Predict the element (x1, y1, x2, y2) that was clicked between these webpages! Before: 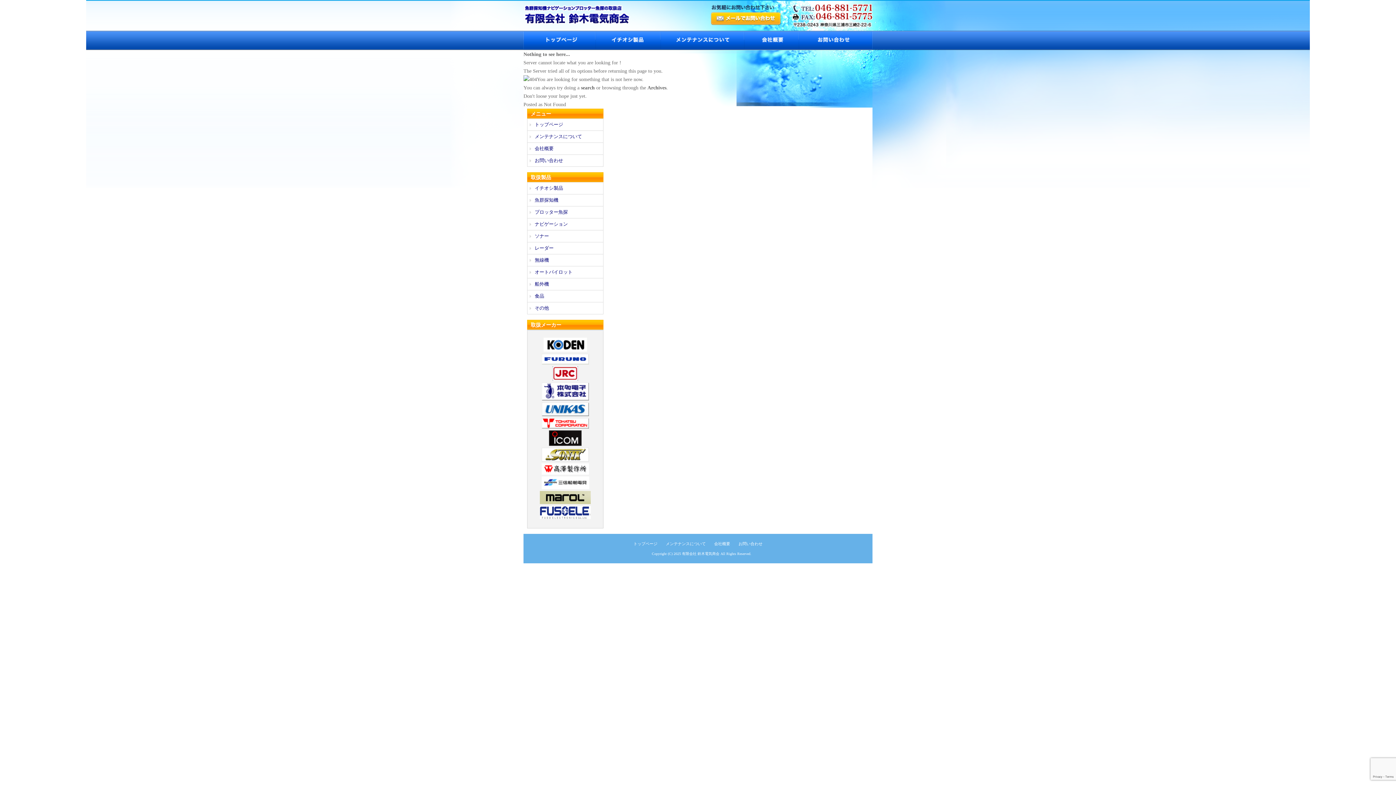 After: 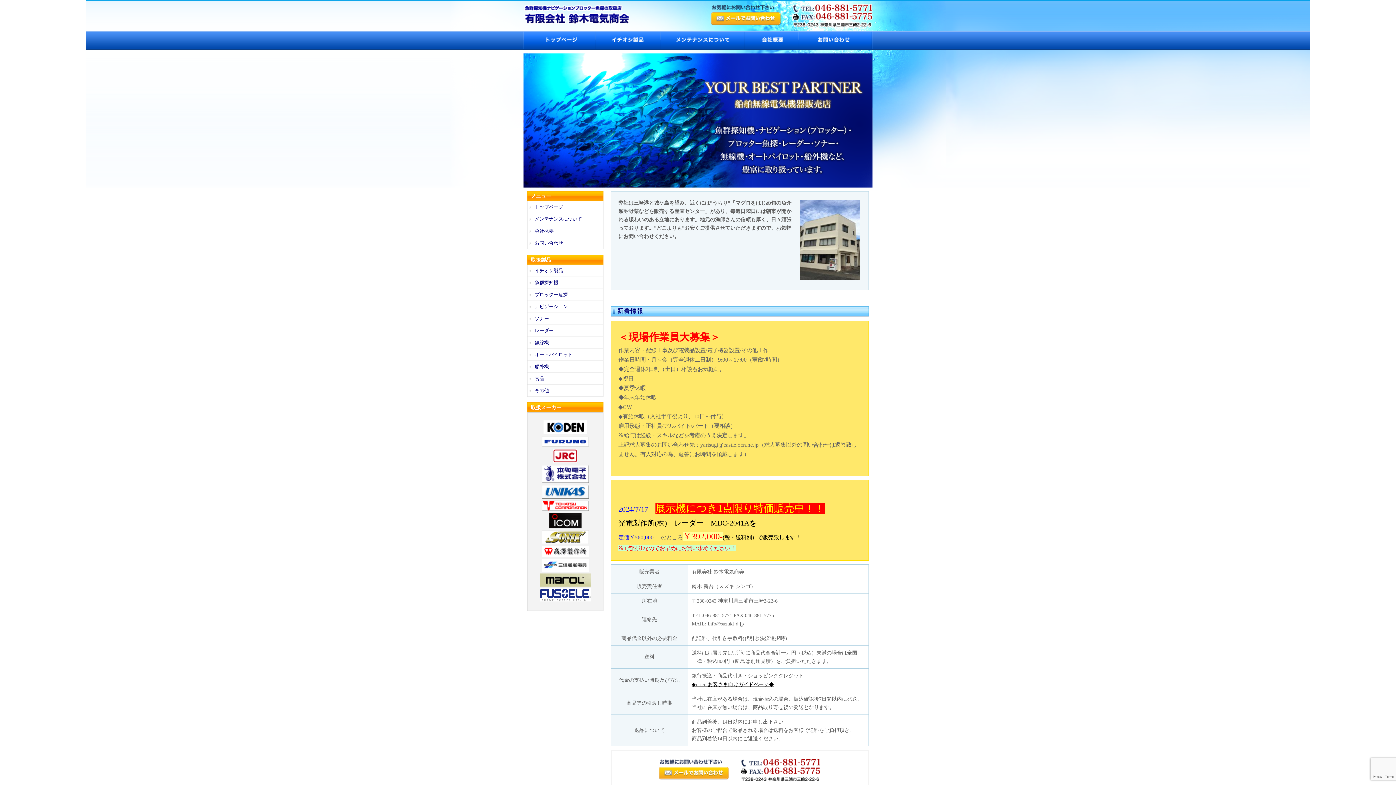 Action: bbox: (534, 121, 563, 127) label: トップページ